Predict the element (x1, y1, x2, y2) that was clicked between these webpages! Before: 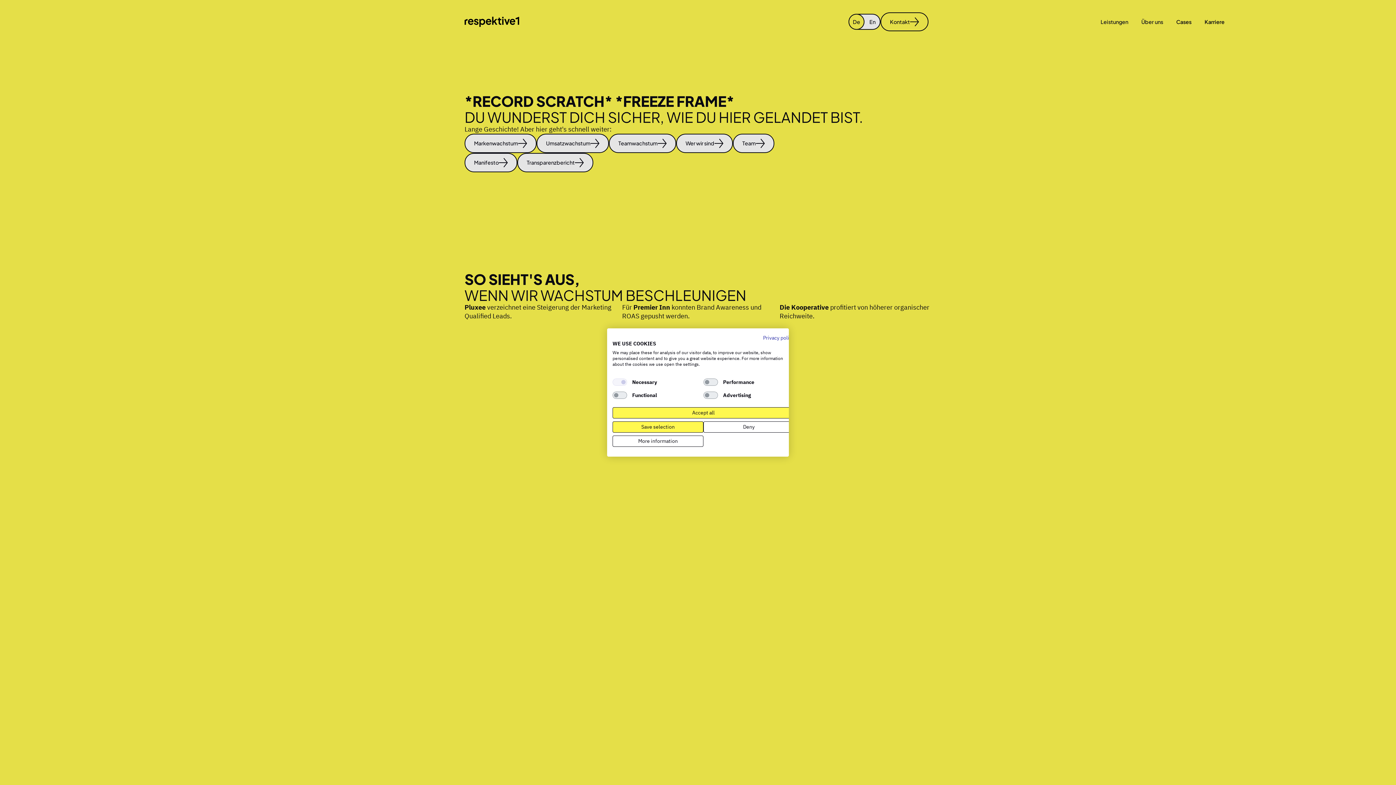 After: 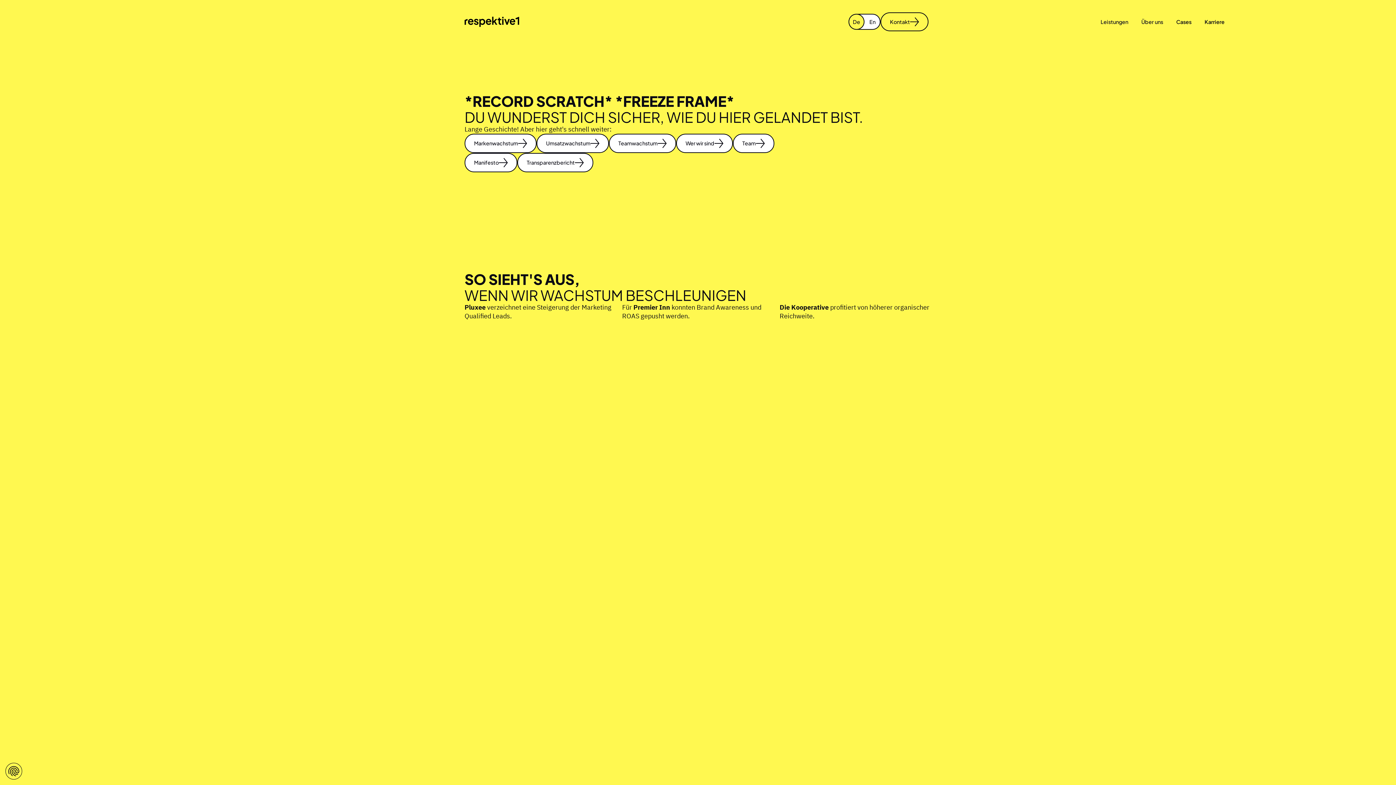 Action: label: Deny all cookies bbox: (703, 421, 794, 432)